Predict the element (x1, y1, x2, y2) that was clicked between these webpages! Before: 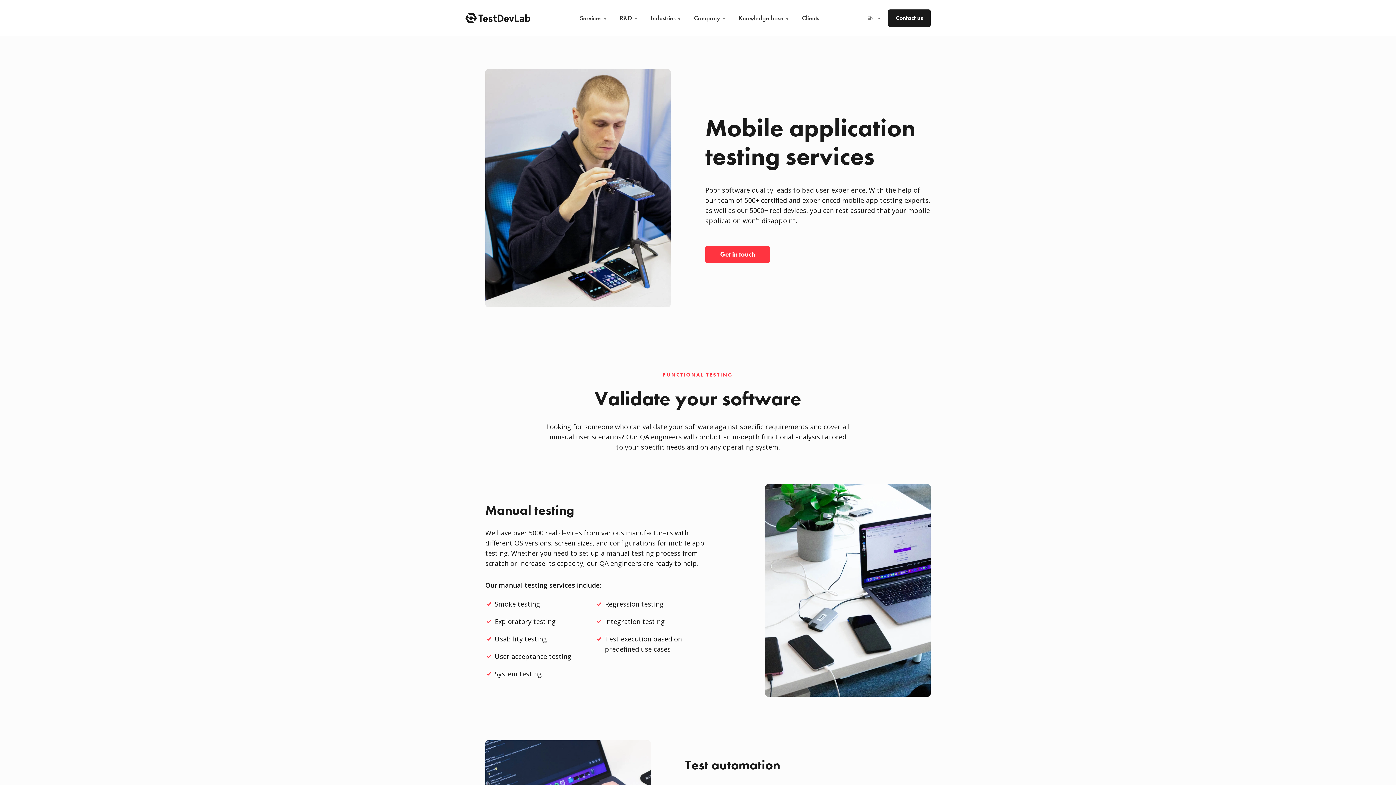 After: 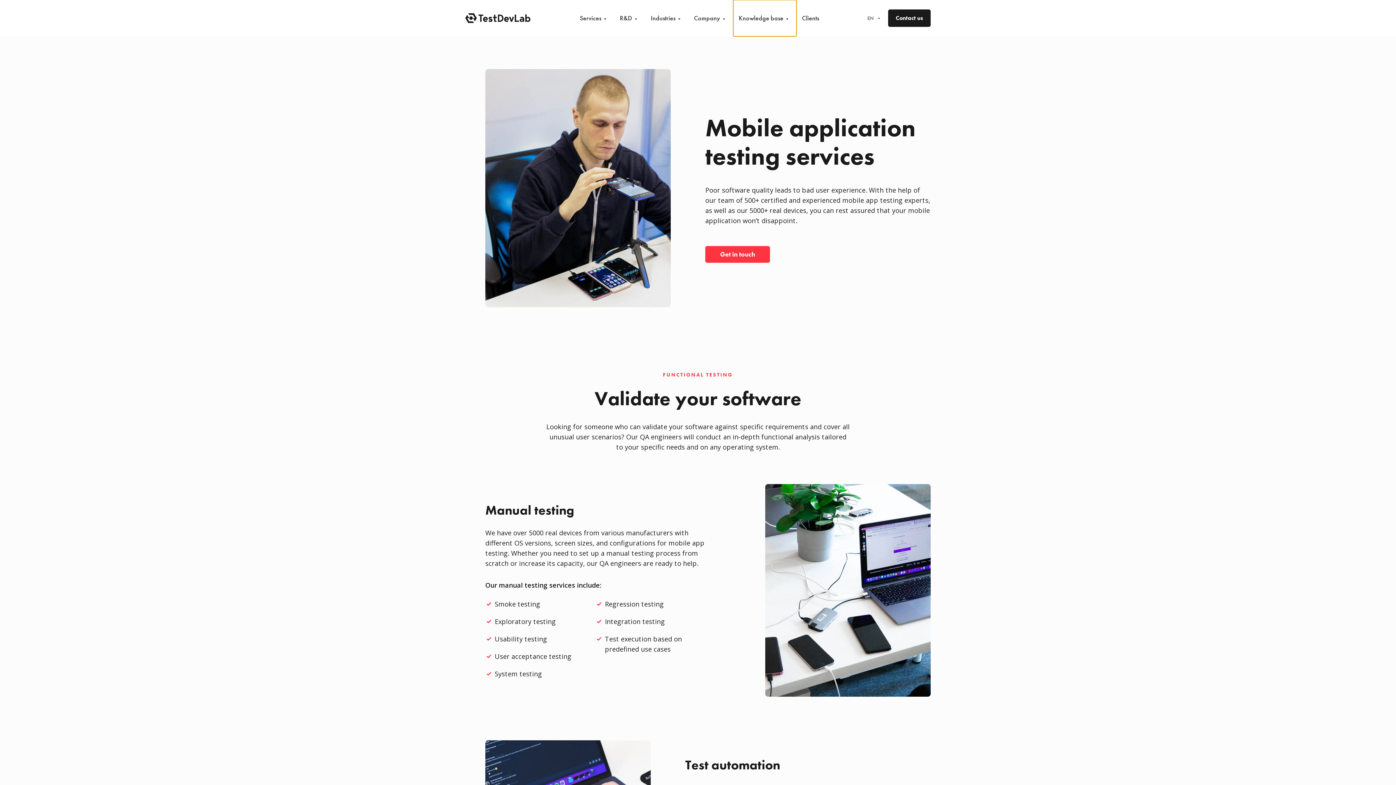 Action: bbox: (733, 0, 796, 36) label: Knowledge base